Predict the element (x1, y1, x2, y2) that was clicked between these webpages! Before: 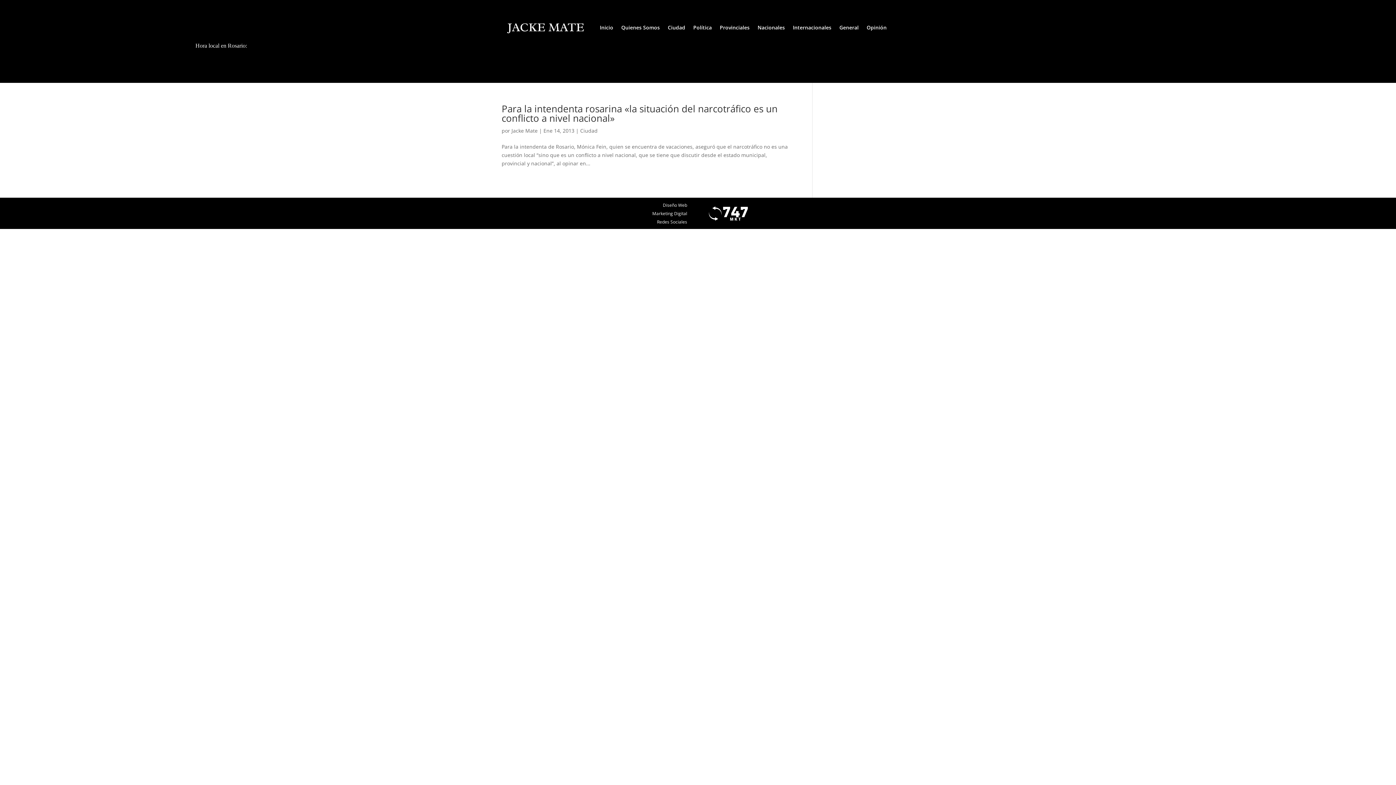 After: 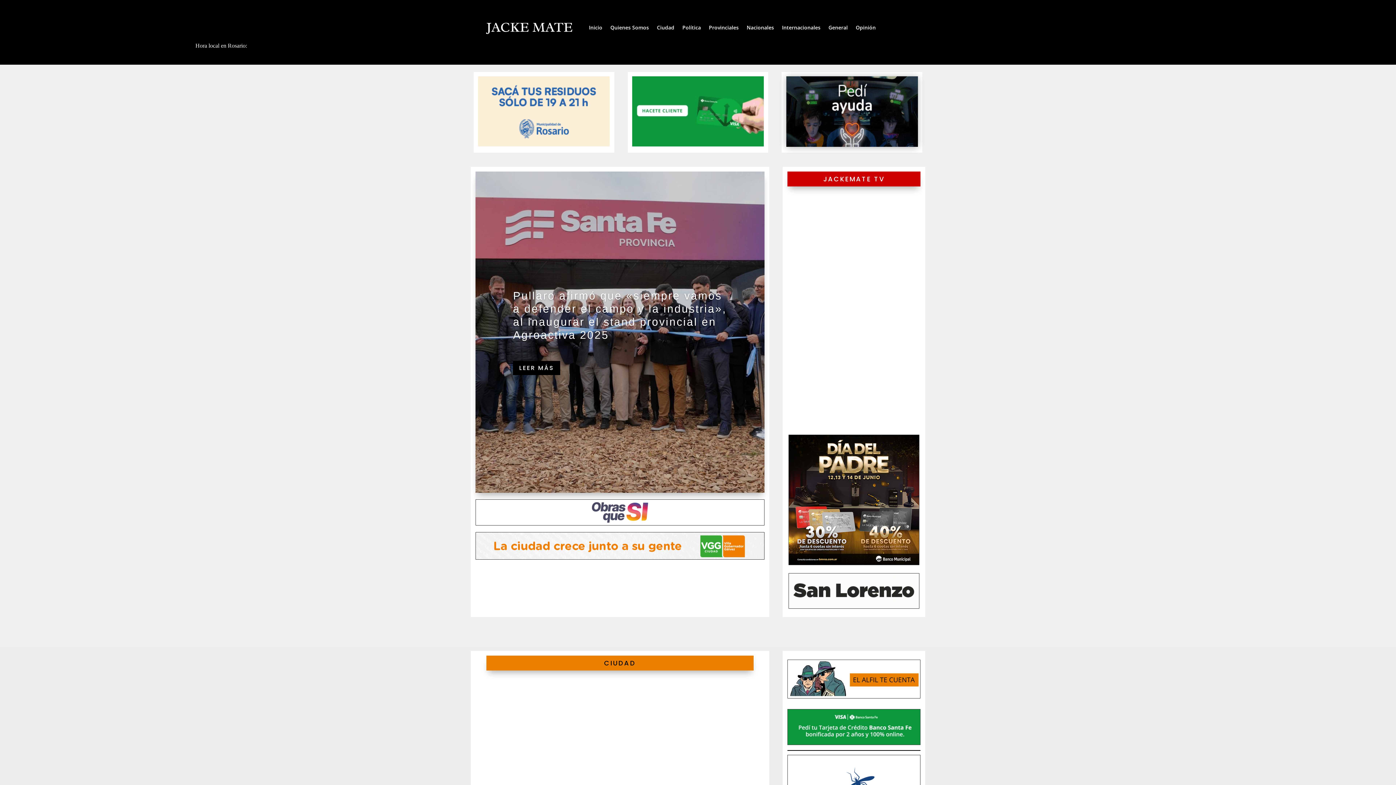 Action: bbox: (501, 19, 589, 36)